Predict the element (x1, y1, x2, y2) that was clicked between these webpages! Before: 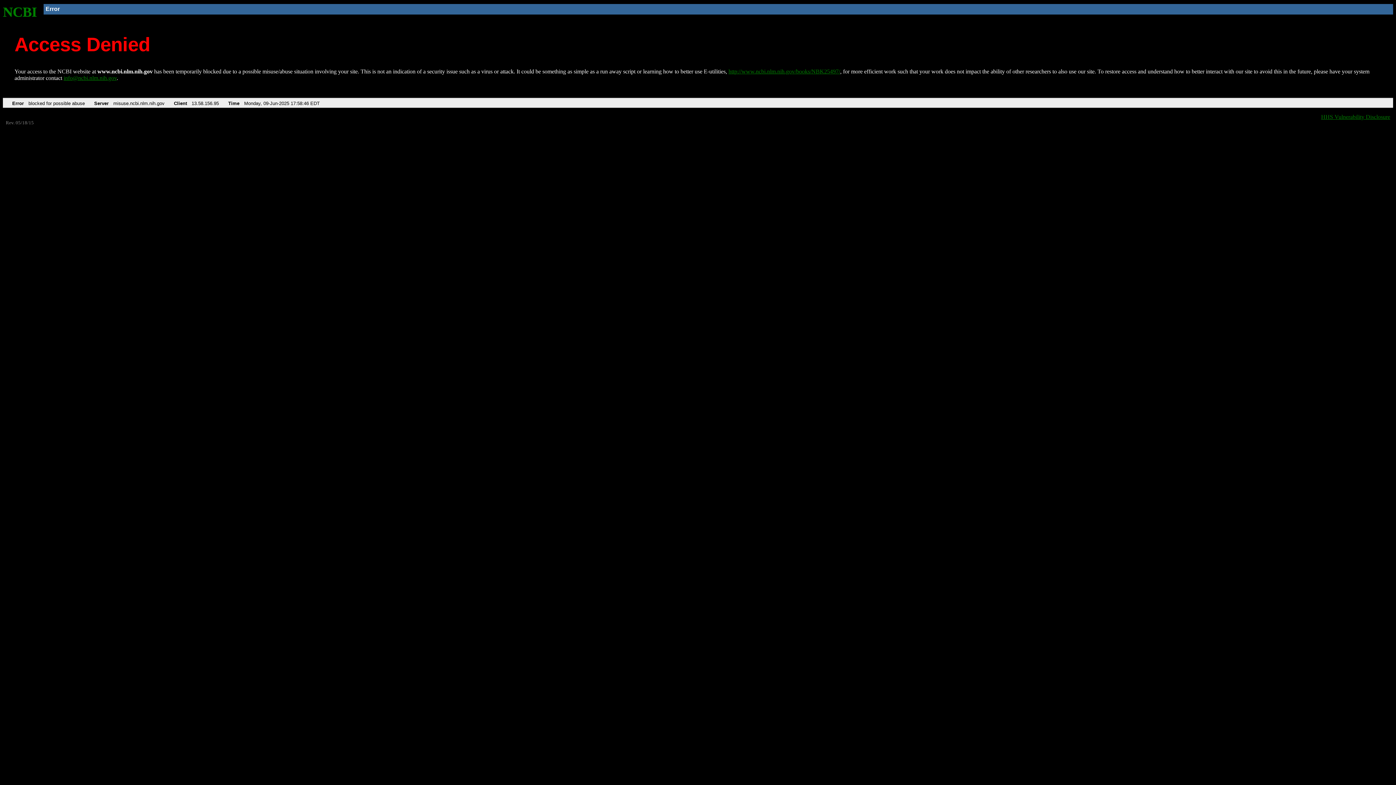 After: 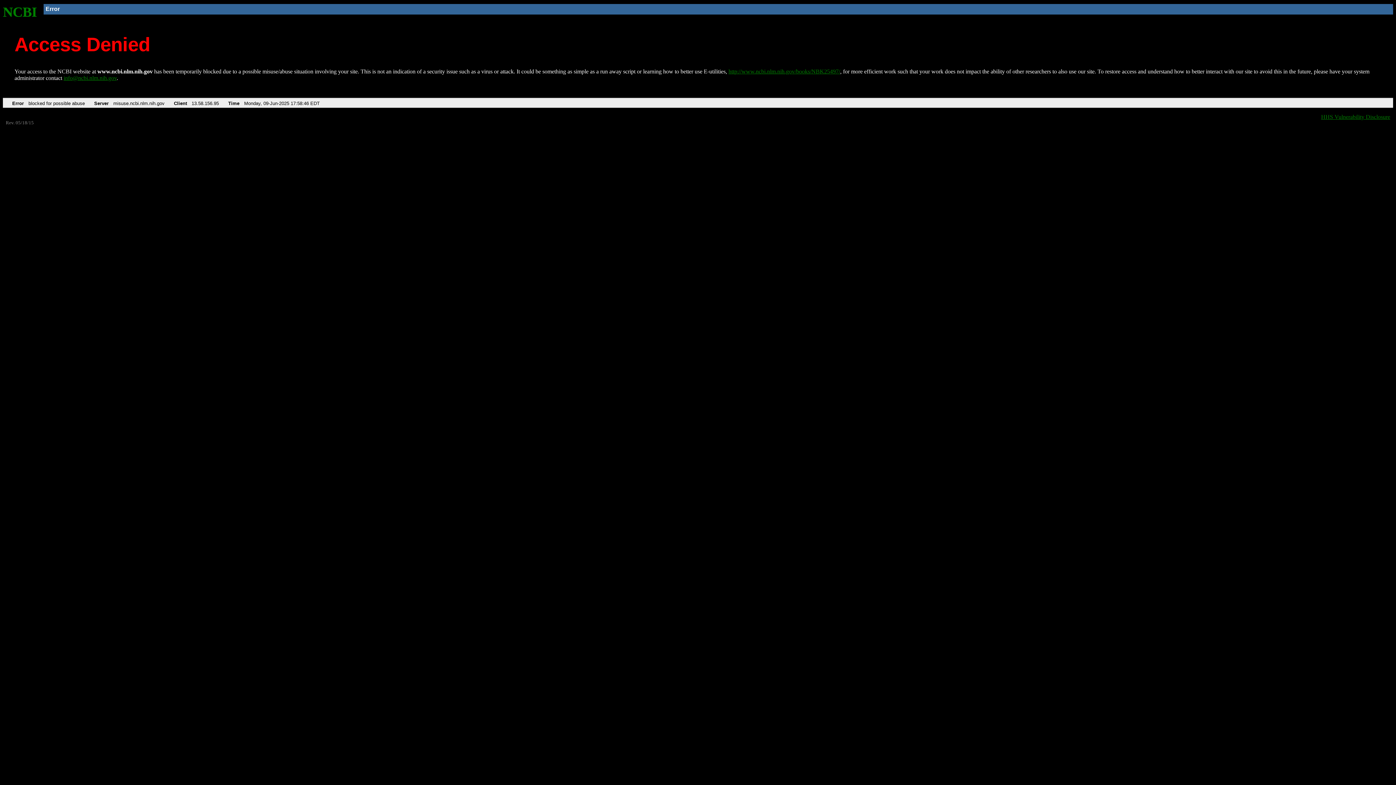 Action: label: info@ncbi.nlm.nih.gov bbox: (63, 75, 116, 81)